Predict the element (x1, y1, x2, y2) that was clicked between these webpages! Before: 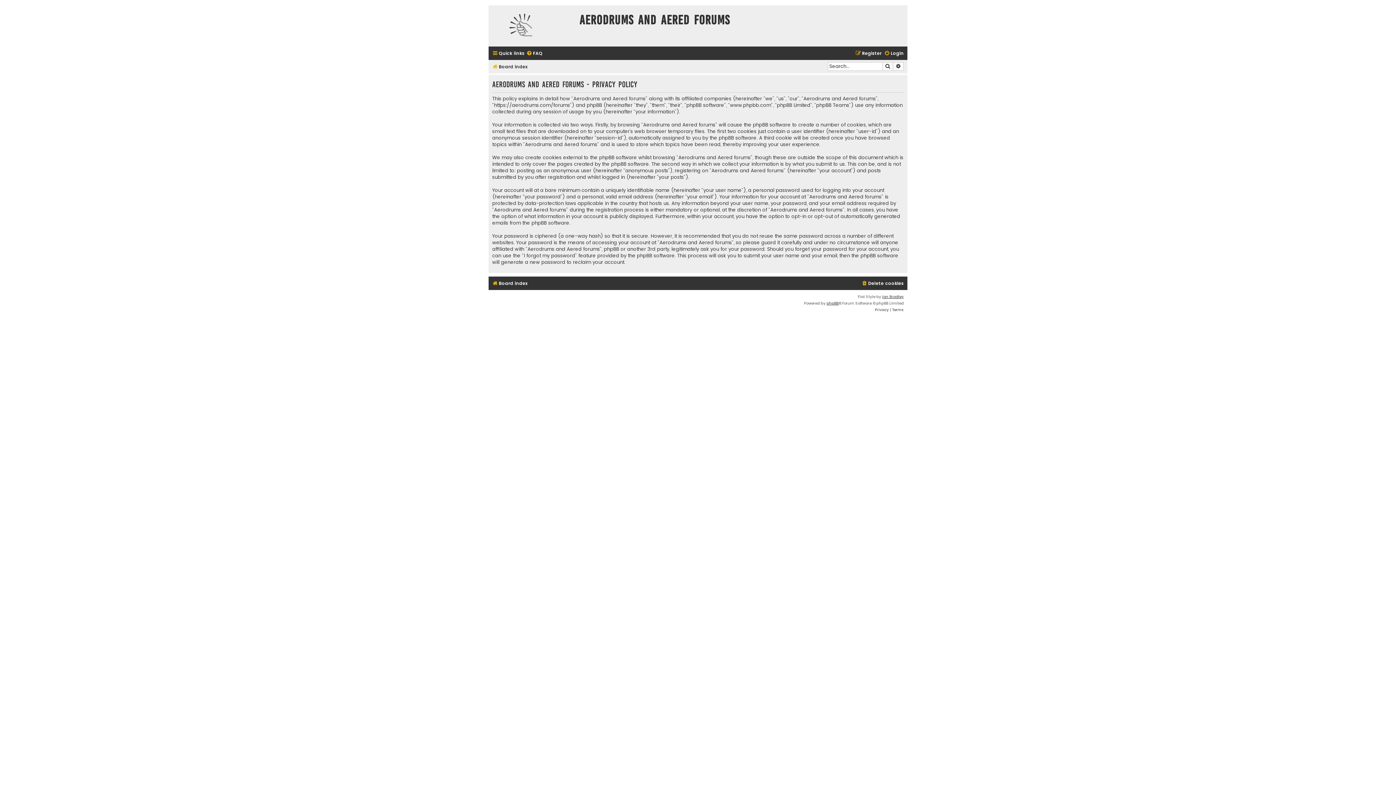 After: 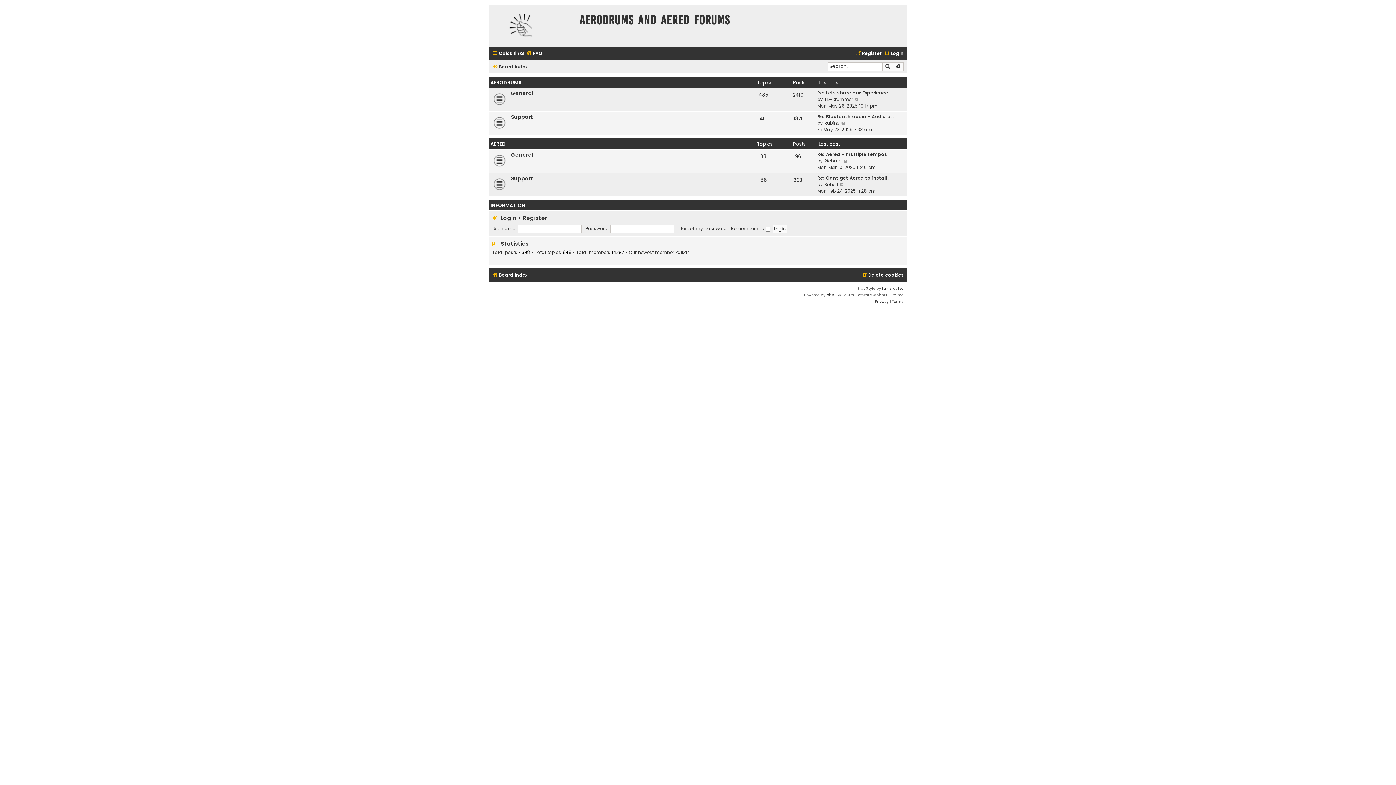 Action: bbox: (490, 7, 574, 44)